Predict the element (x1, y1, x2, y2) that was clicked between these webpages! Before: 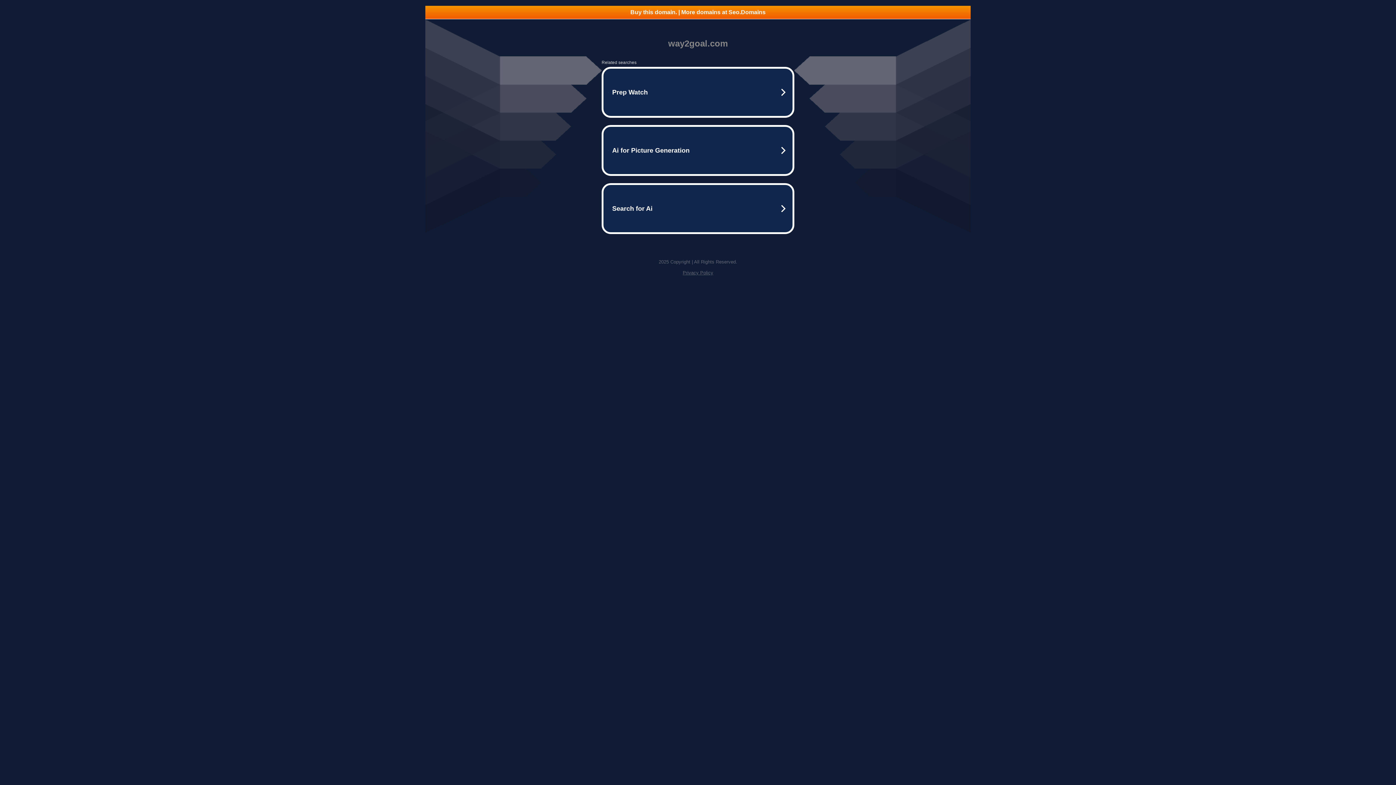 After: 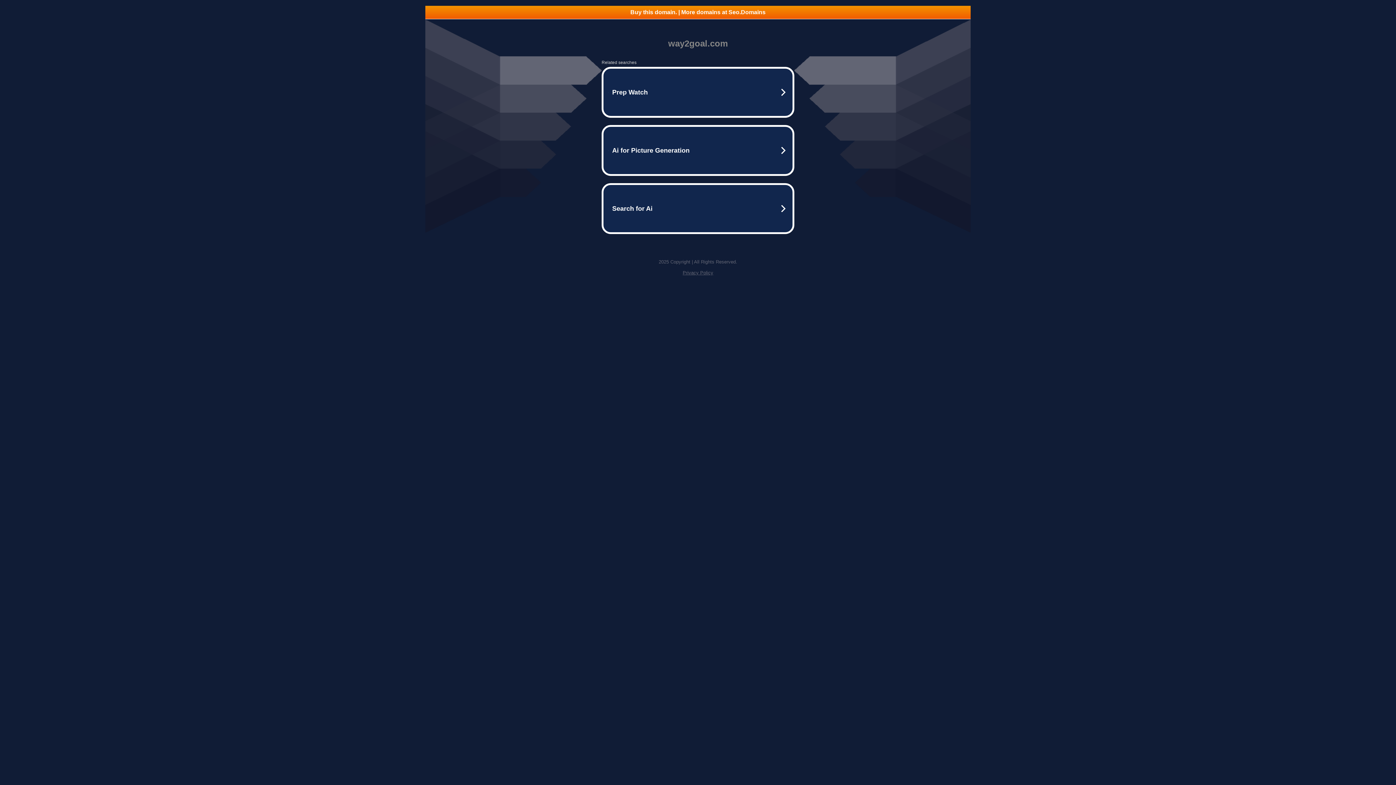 Action: bbox: (425, 5, 970, 18) label: Buy this domain. | More domains at Seo.Domains